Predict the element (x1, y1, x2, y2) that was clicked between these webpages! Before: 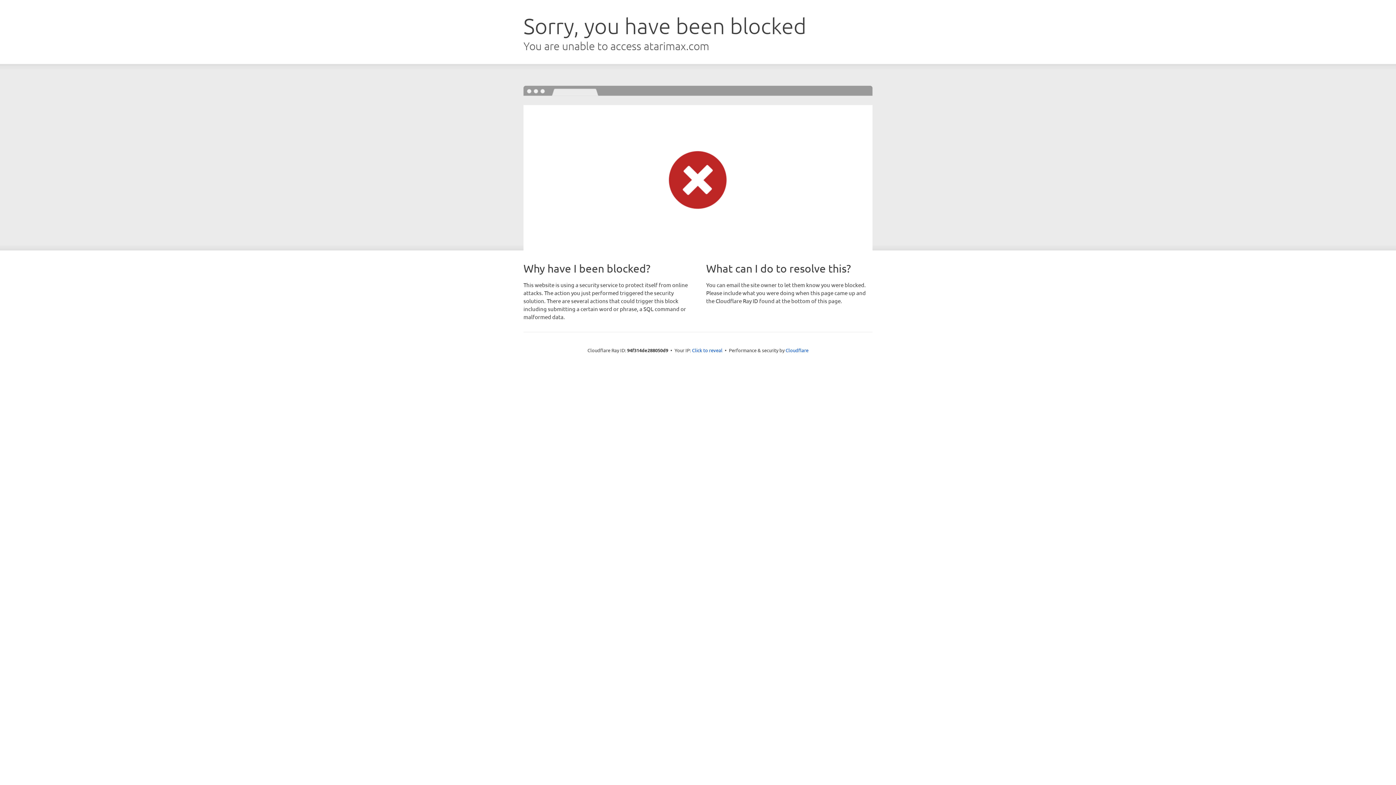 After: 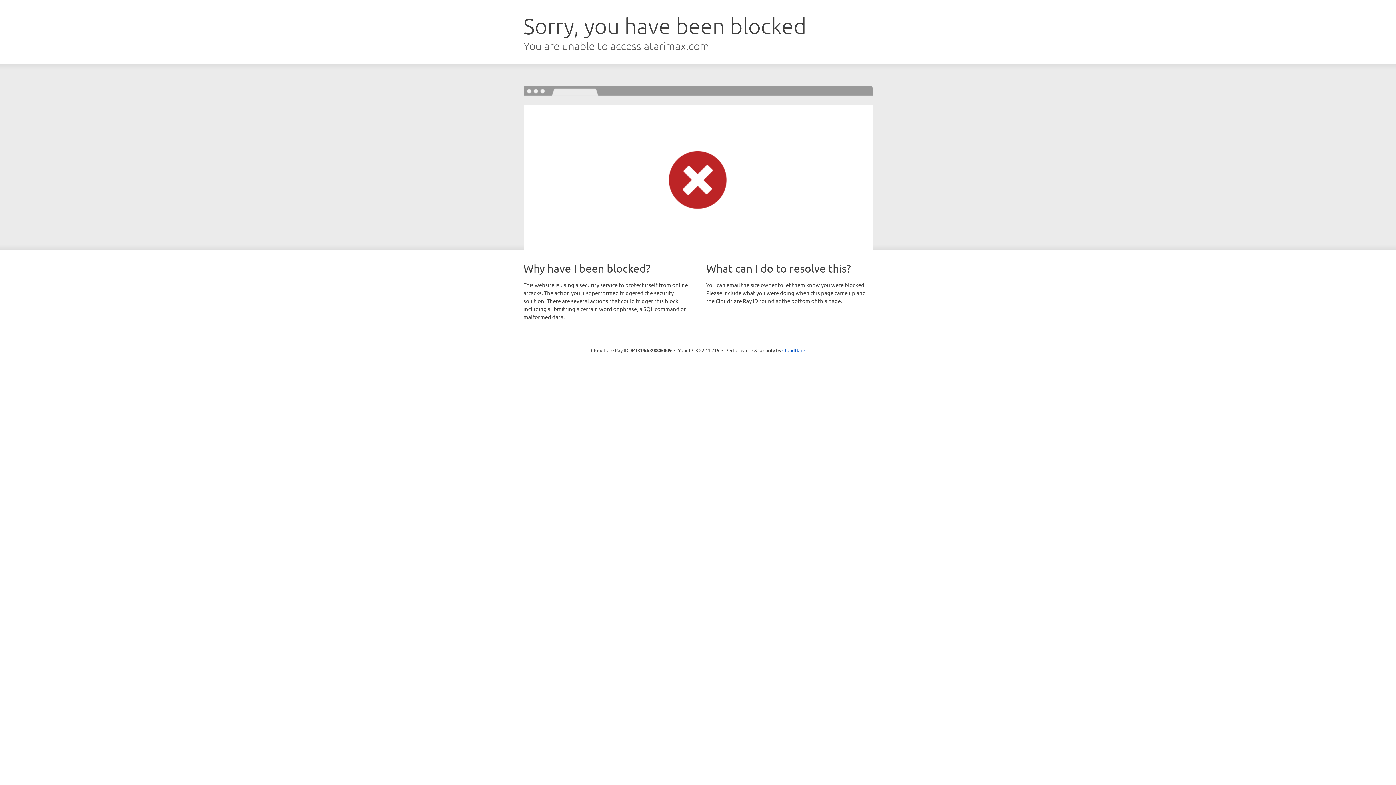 Action: bbox: (692, 346, 722, 353) label: Click to reveal